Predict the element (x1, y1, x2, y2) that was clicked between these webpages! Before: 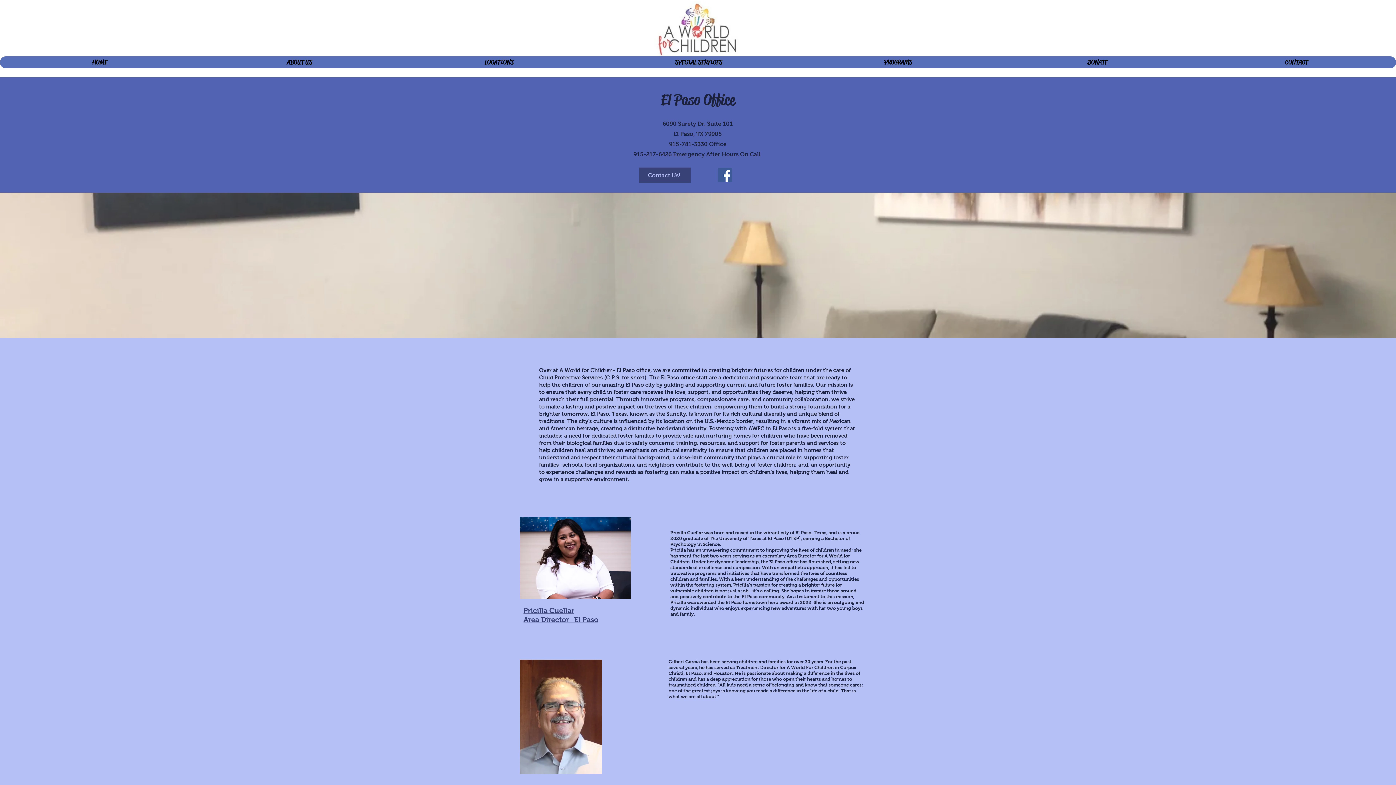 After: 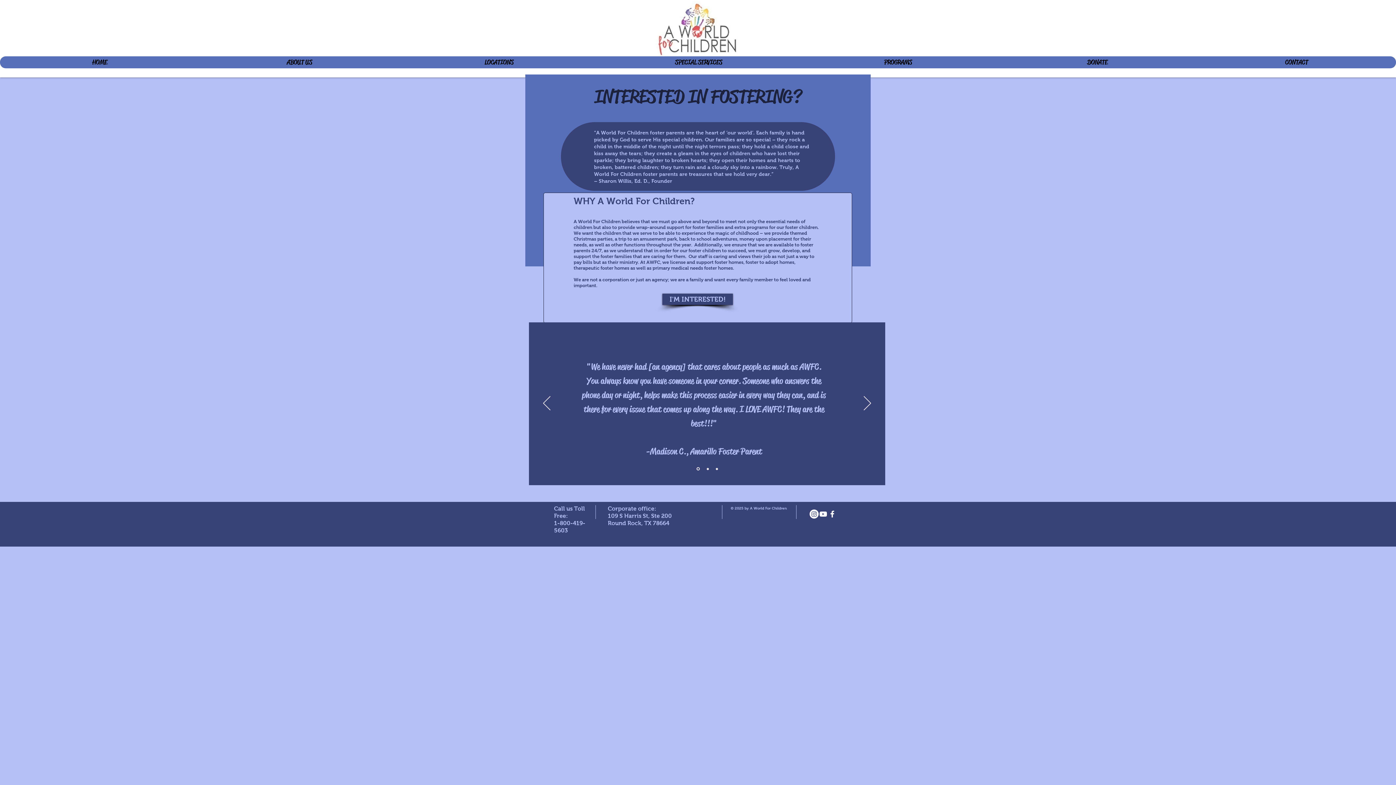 Action: bbox: (798, 56, 997, 68) label: PROGRAMS